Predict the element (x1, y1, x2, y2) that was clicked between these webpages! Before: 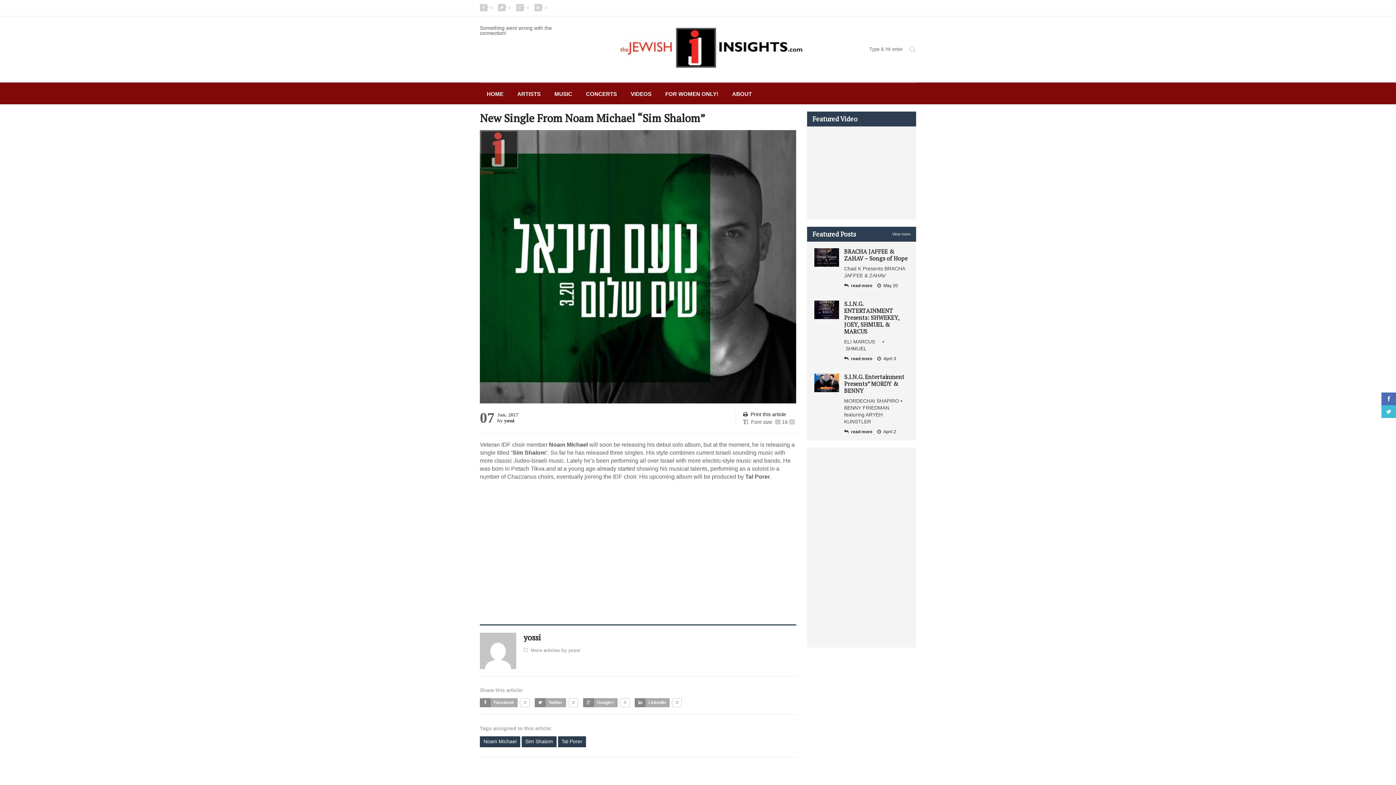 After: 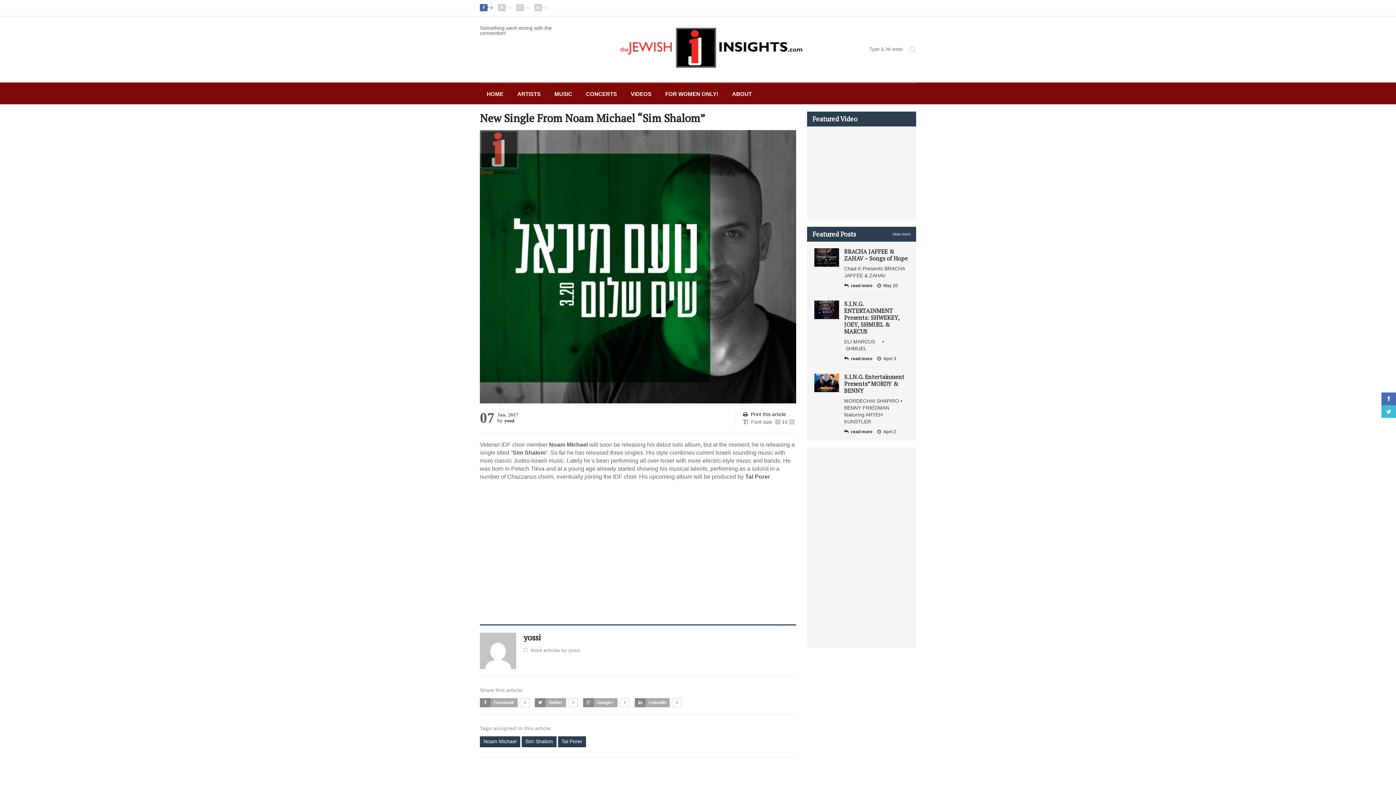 Action: label: 0 bbox: (480, 5, 492, 10)